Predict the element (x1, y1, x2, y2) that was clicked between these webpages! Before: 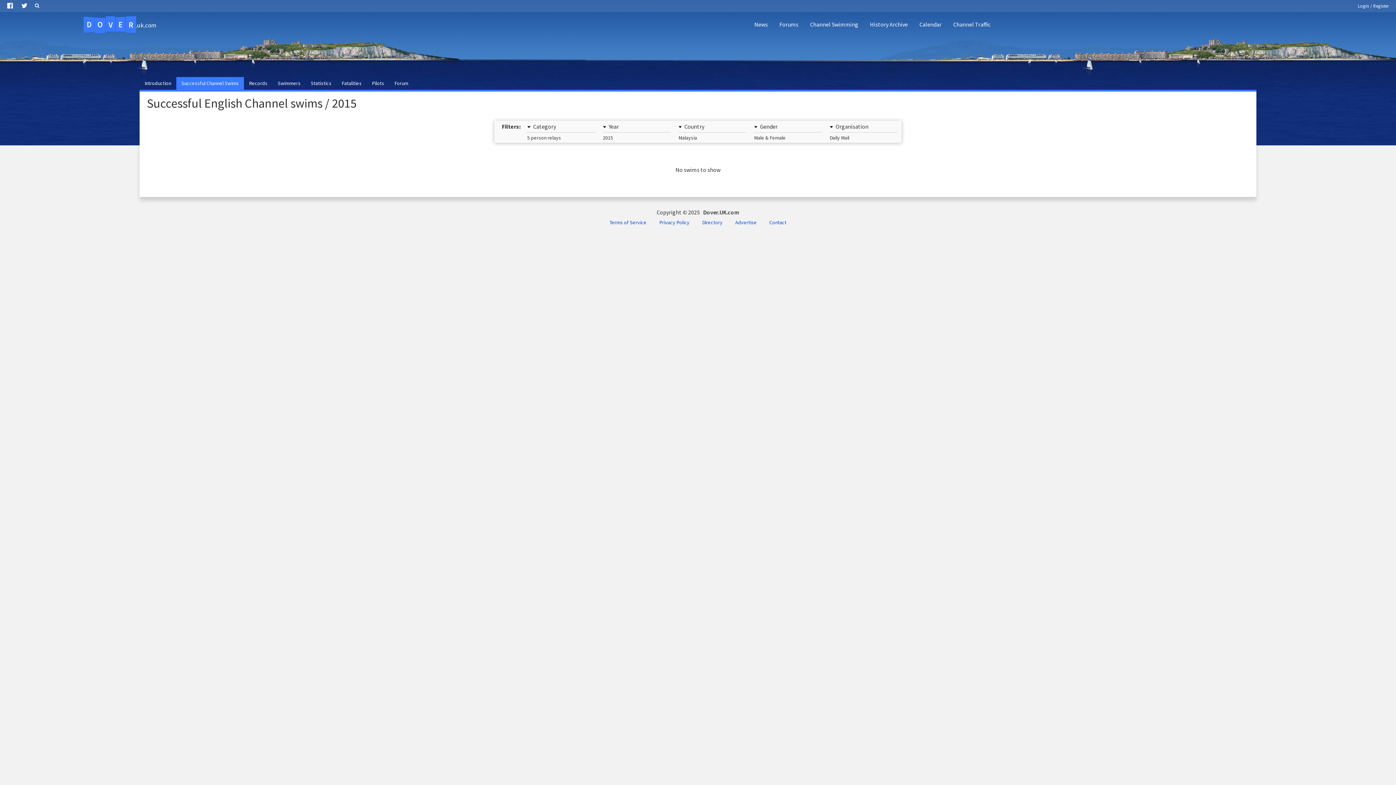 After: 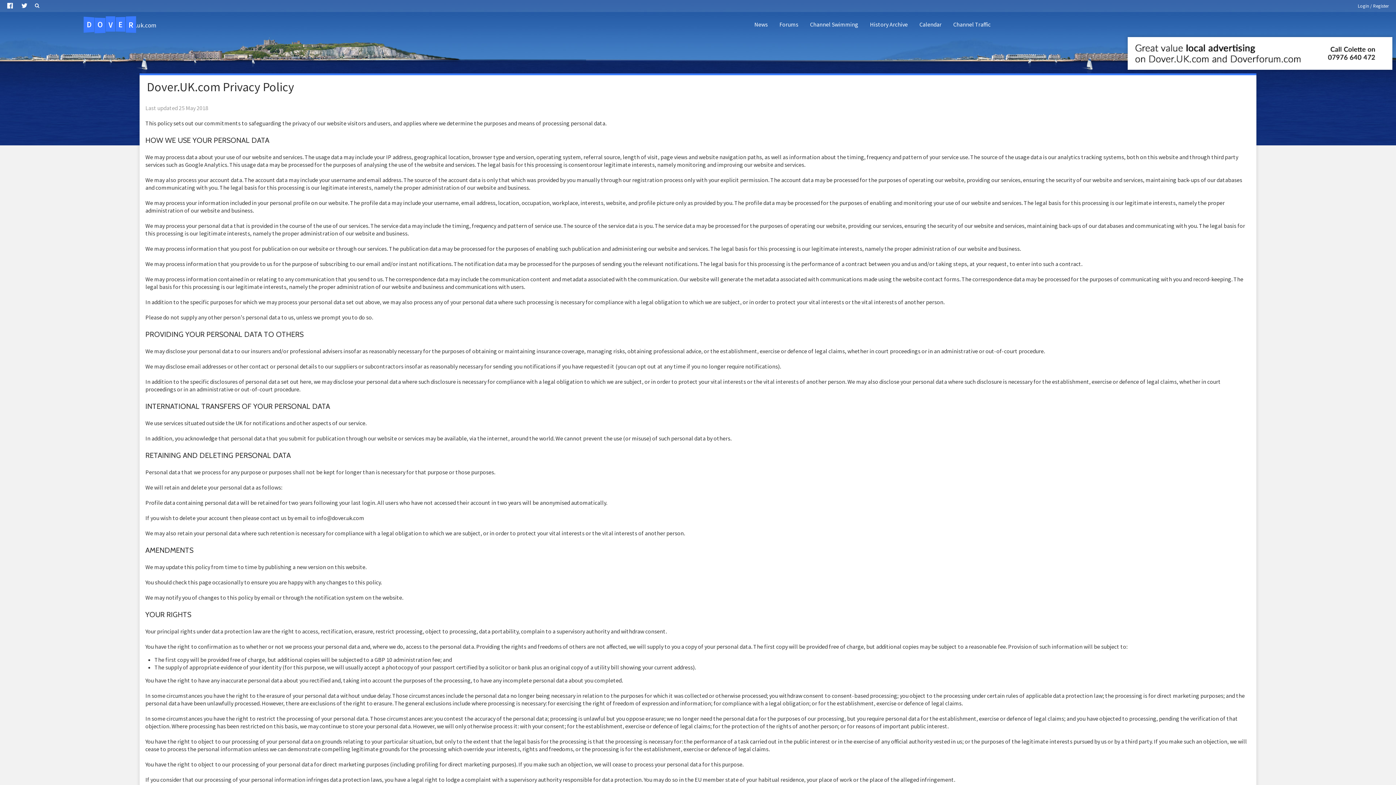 Action: label: Privacy Policy bbox: (653, 216, 695, 228)